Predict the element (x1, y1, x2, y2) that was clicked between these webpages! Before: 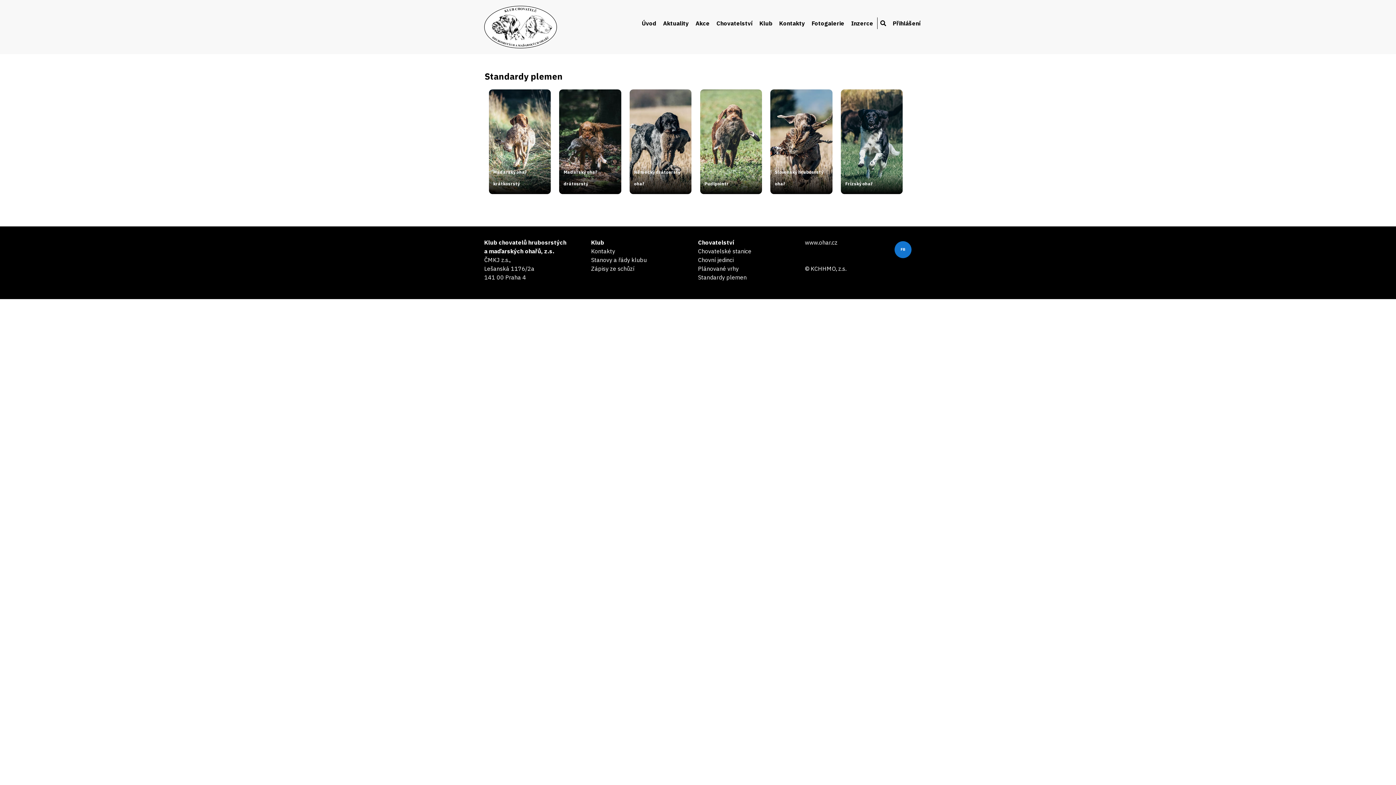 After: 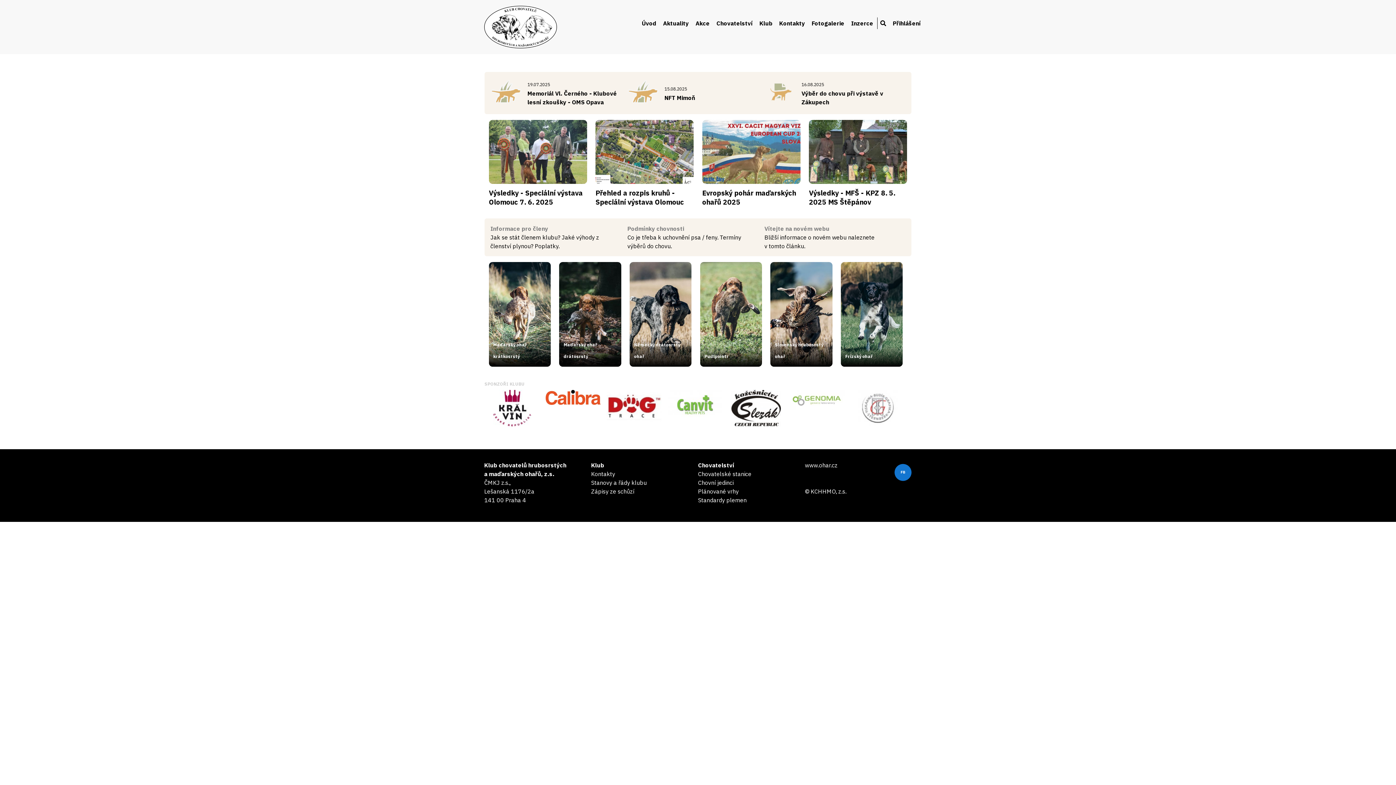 Action: label: Úvod bbox: (639, 17, 659, 29)